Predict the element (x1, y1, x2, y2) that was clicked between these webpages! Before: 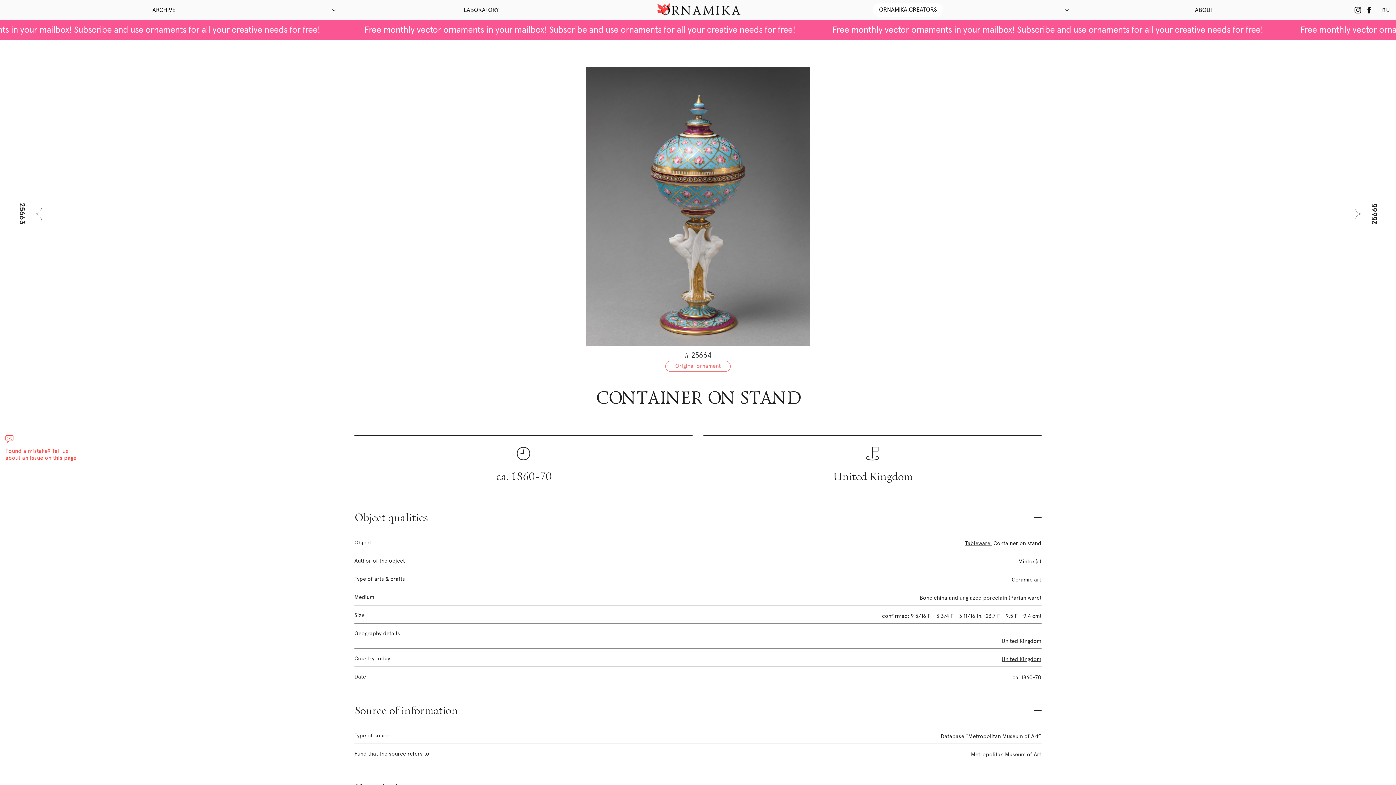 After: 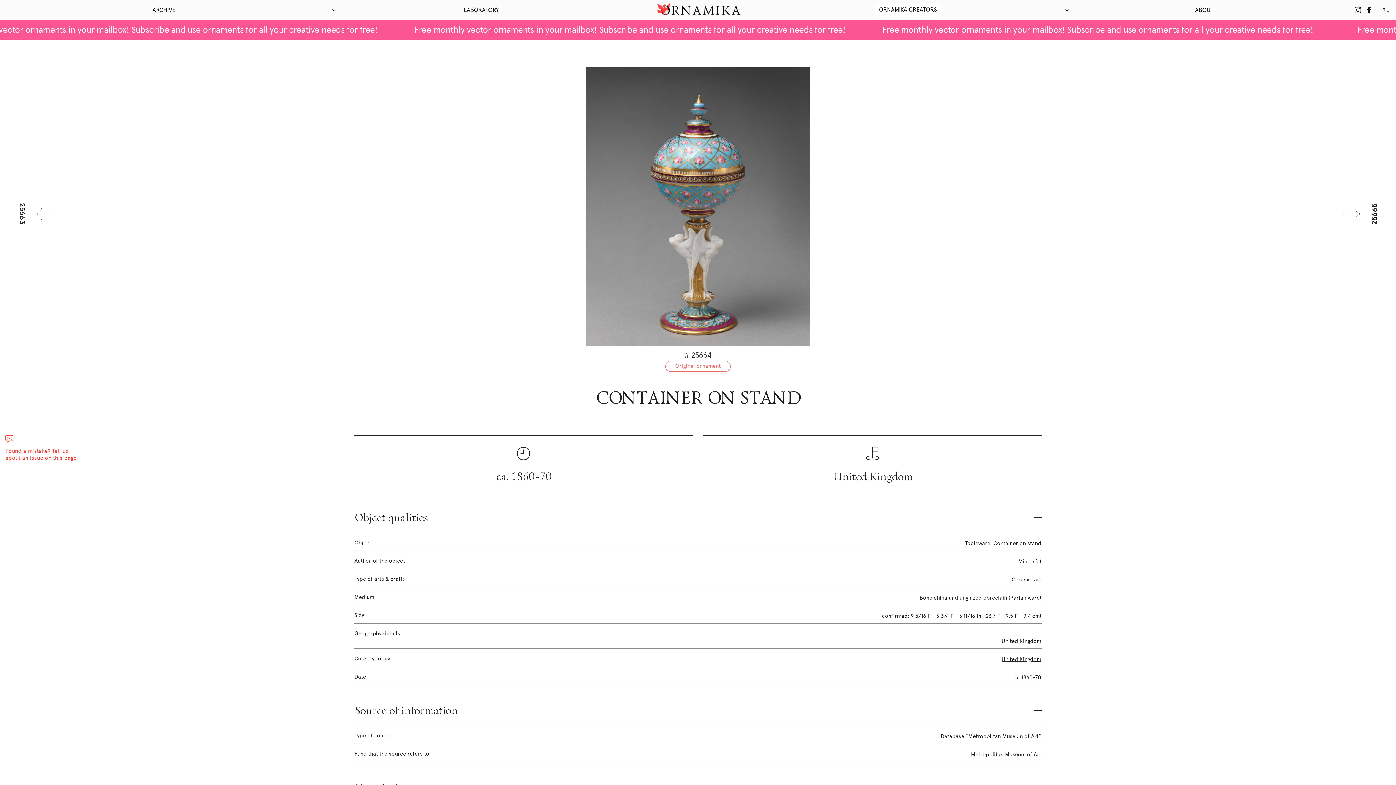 Action: bbox: (1012, 576, 1041, 583) label: Ceramic art